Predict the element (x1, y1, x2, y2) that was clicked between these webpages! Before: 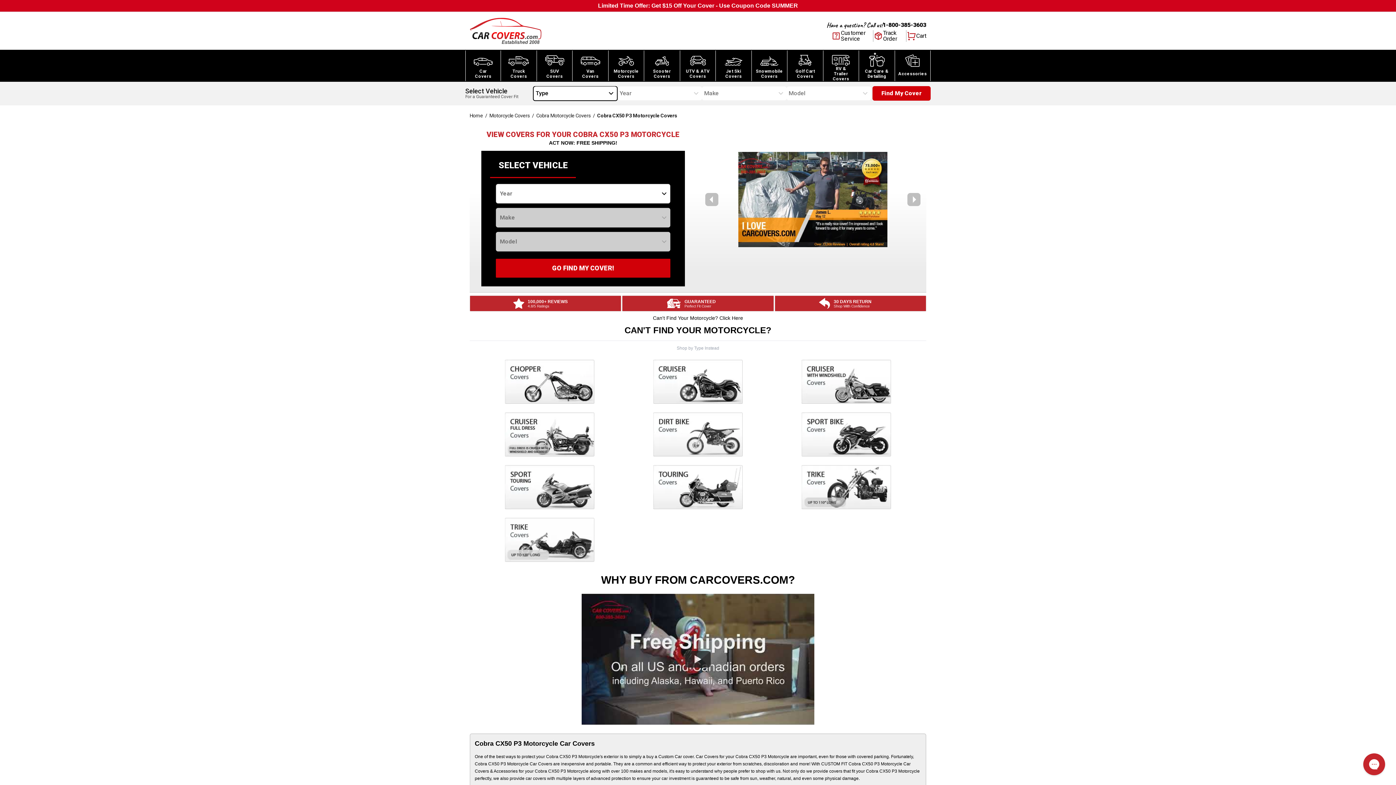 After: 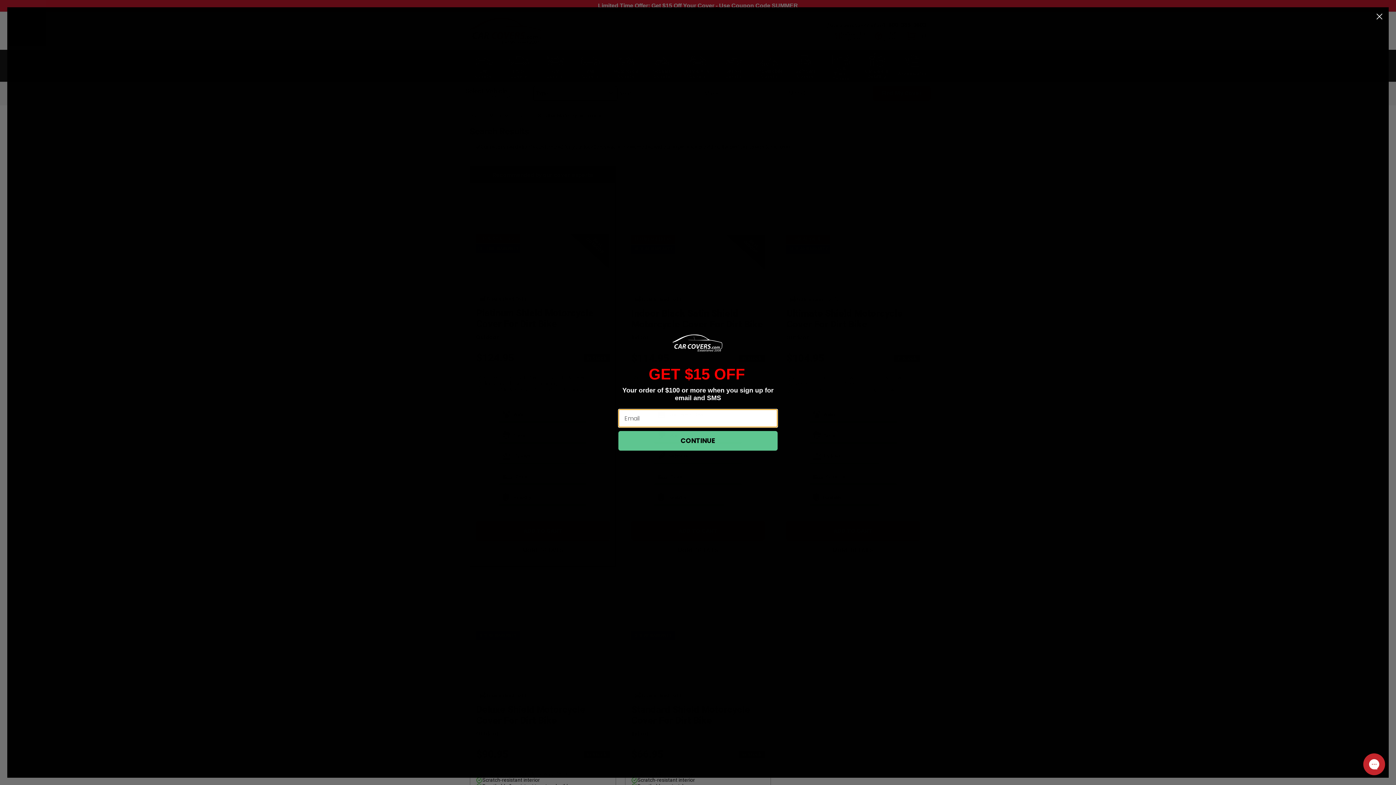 Action: bbox: (653, 412, 742, 456)